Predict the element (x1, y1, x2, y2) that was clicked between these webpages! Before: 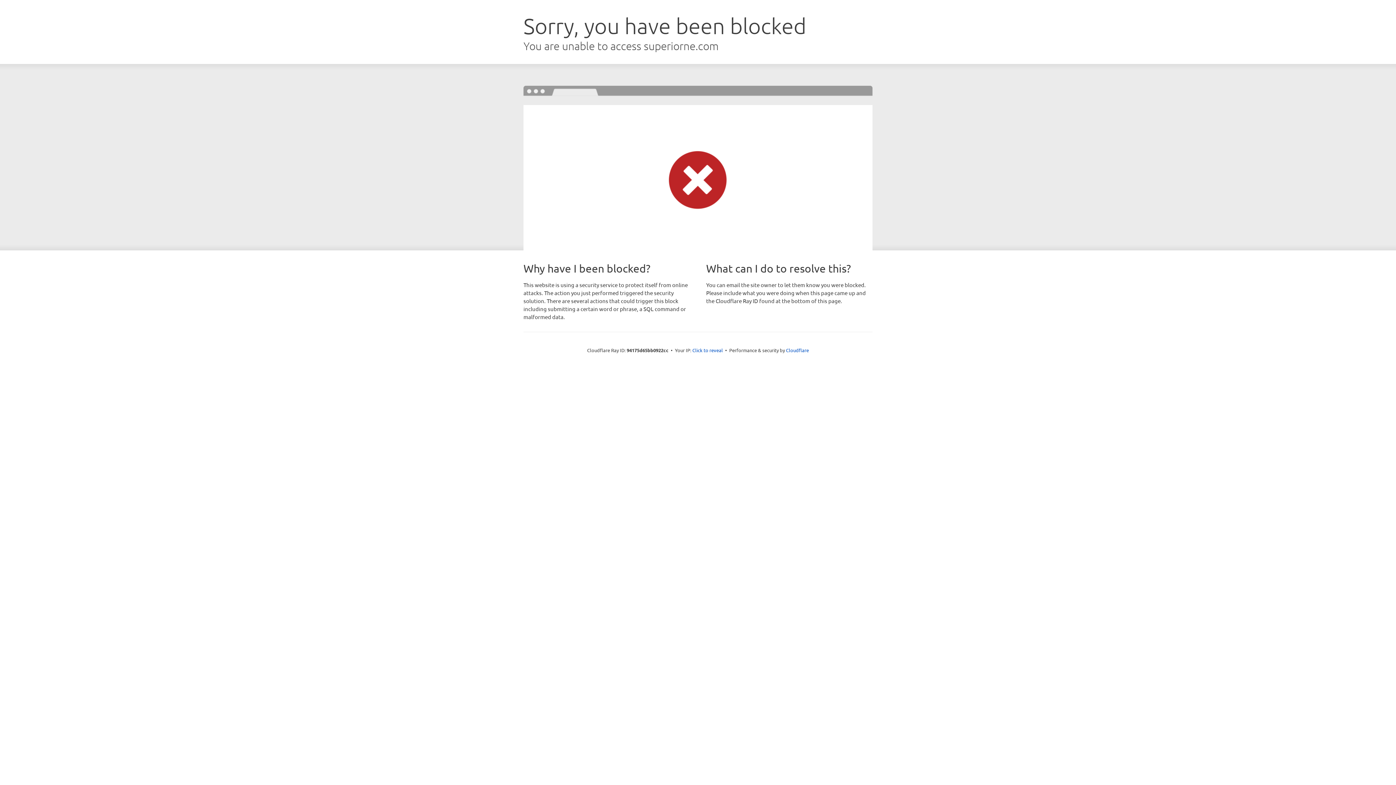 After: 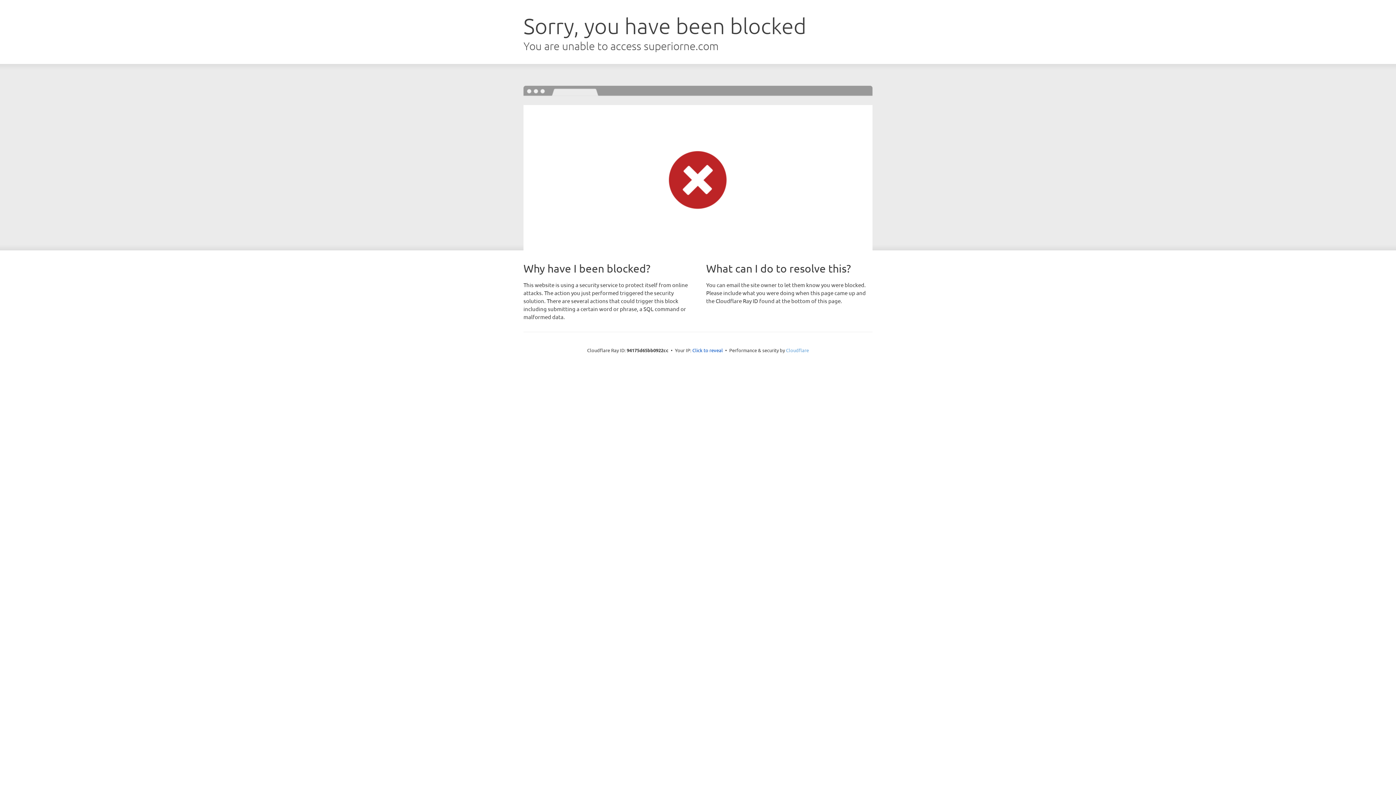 Action: label: Cloudflare bbox: (786, 347, 809, 353)